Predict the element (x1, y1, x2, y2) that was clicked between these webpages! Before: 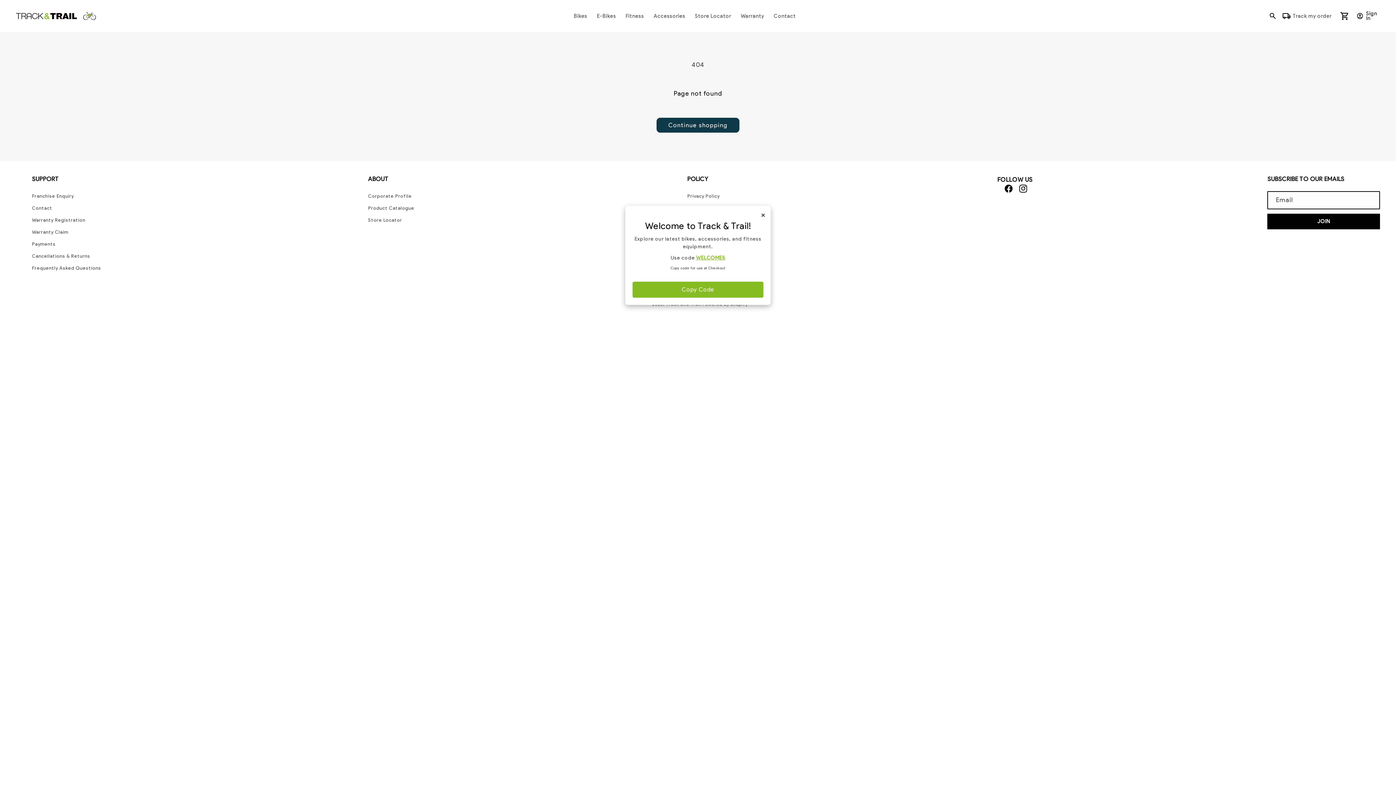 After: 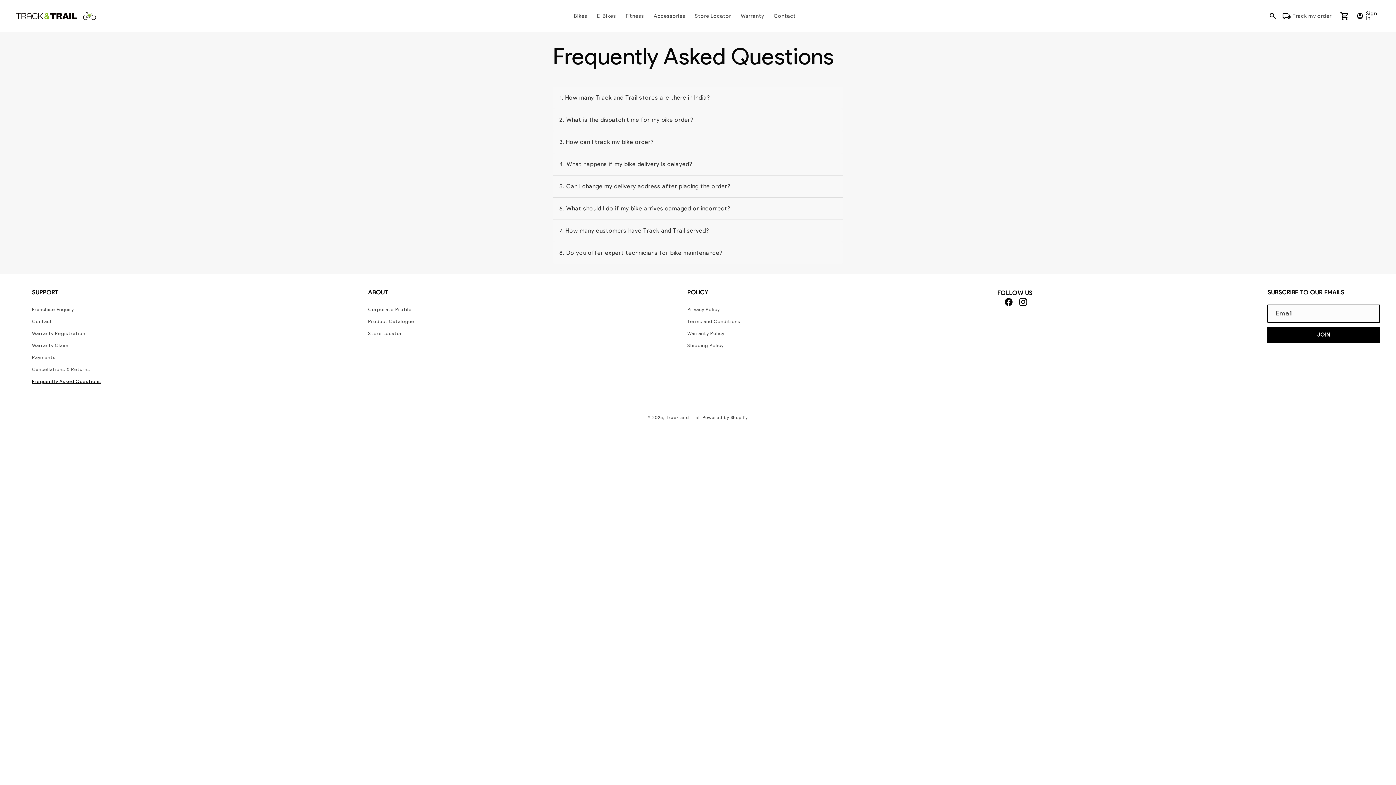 Action: label: Frequently Asked Questions bbox: (32, 262, 101, 274)